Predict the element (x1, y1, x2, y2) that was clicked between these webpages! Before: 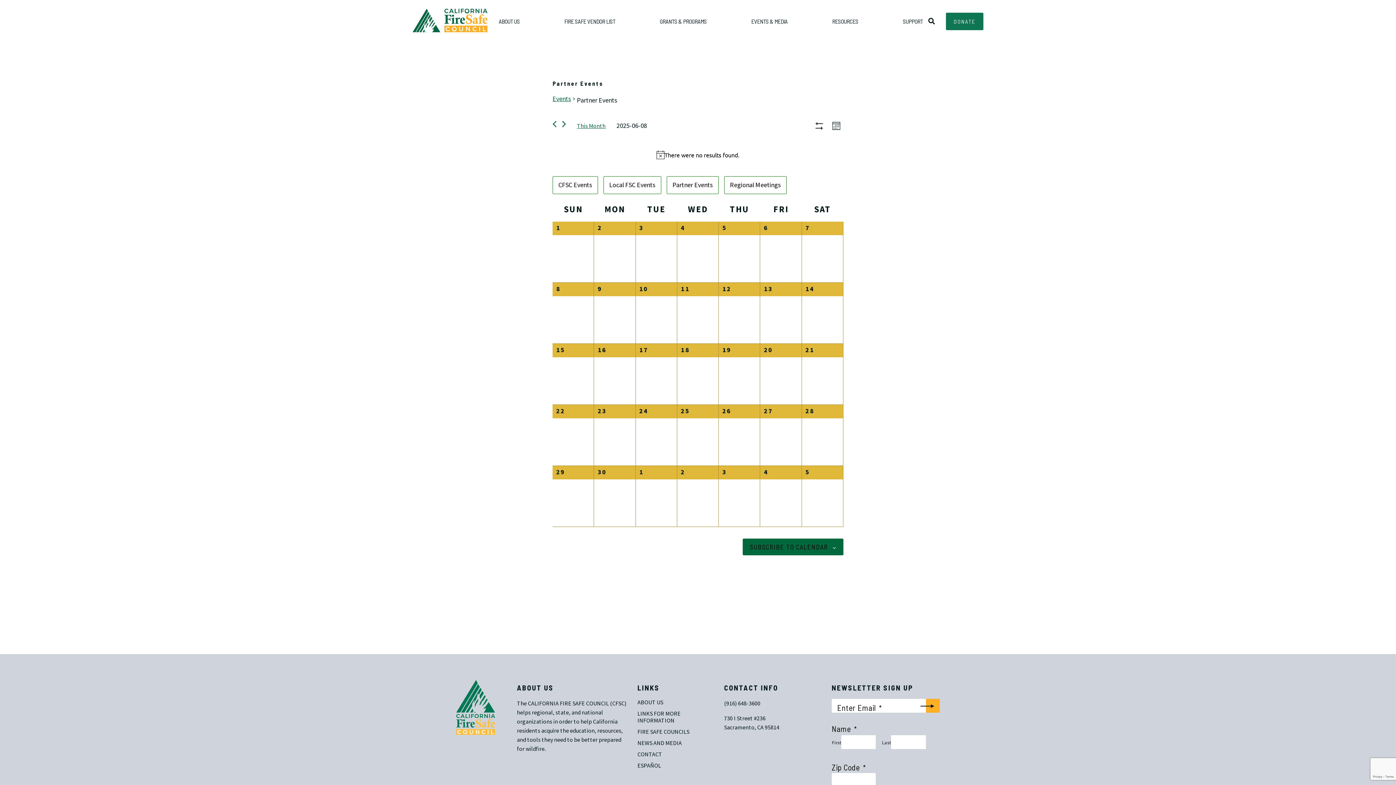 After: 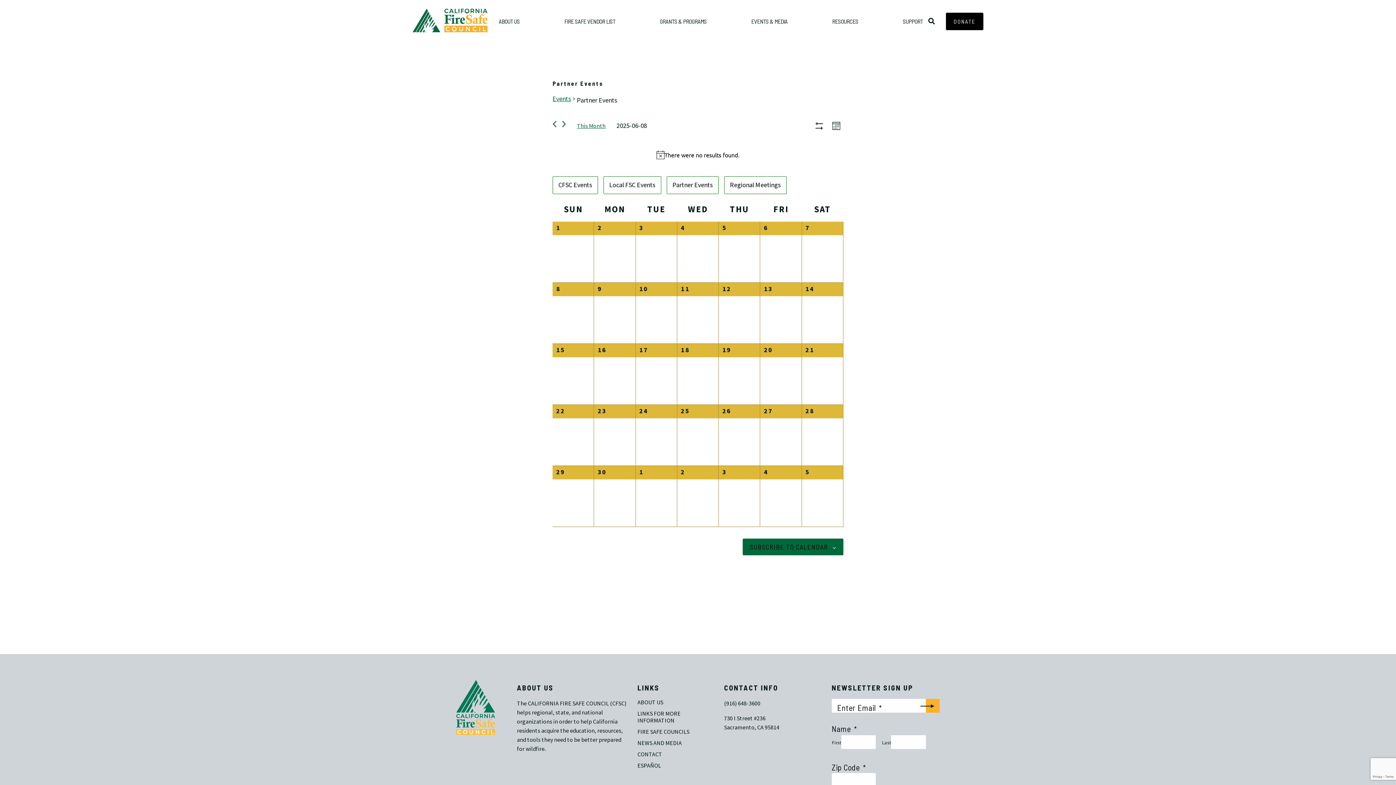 Action: label: DONATE bbox: (946, 12, 983, 30)